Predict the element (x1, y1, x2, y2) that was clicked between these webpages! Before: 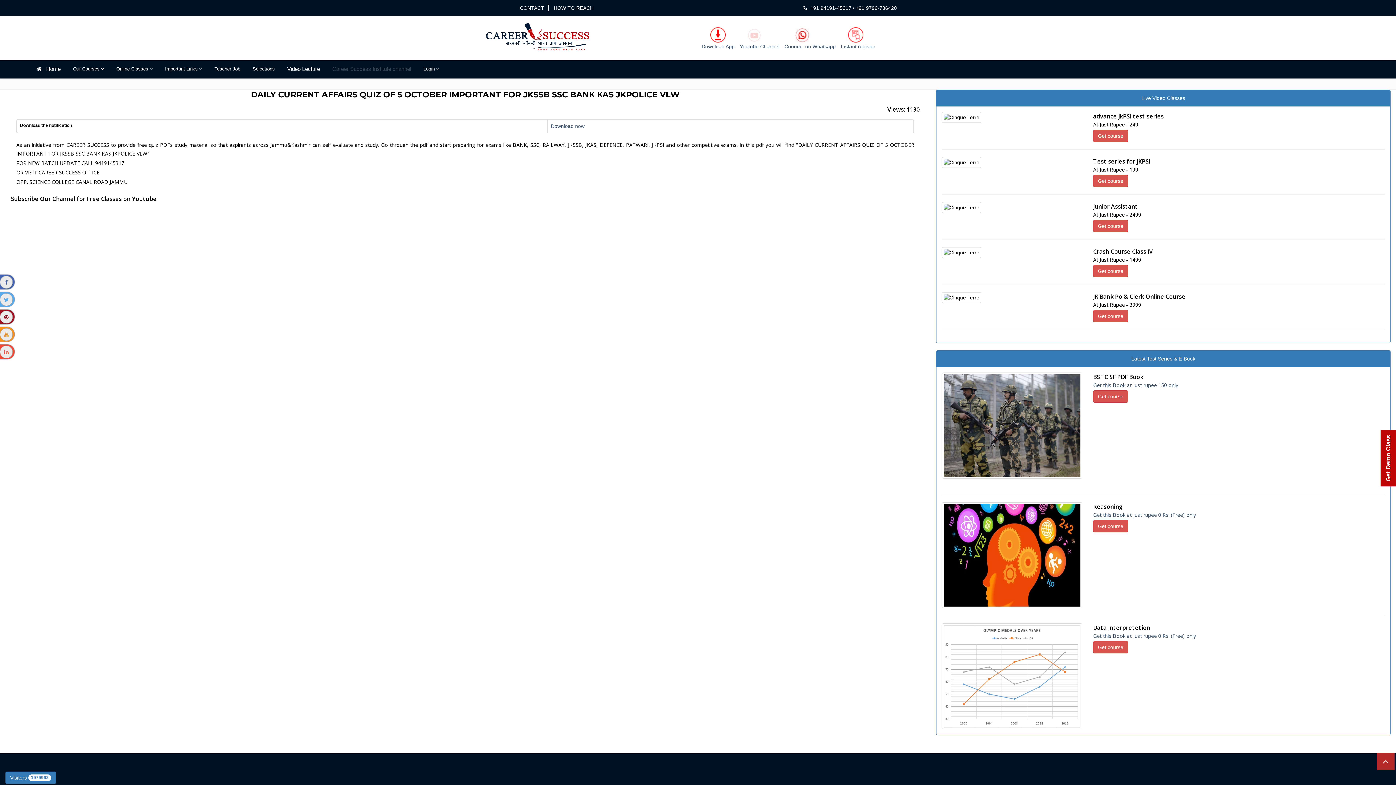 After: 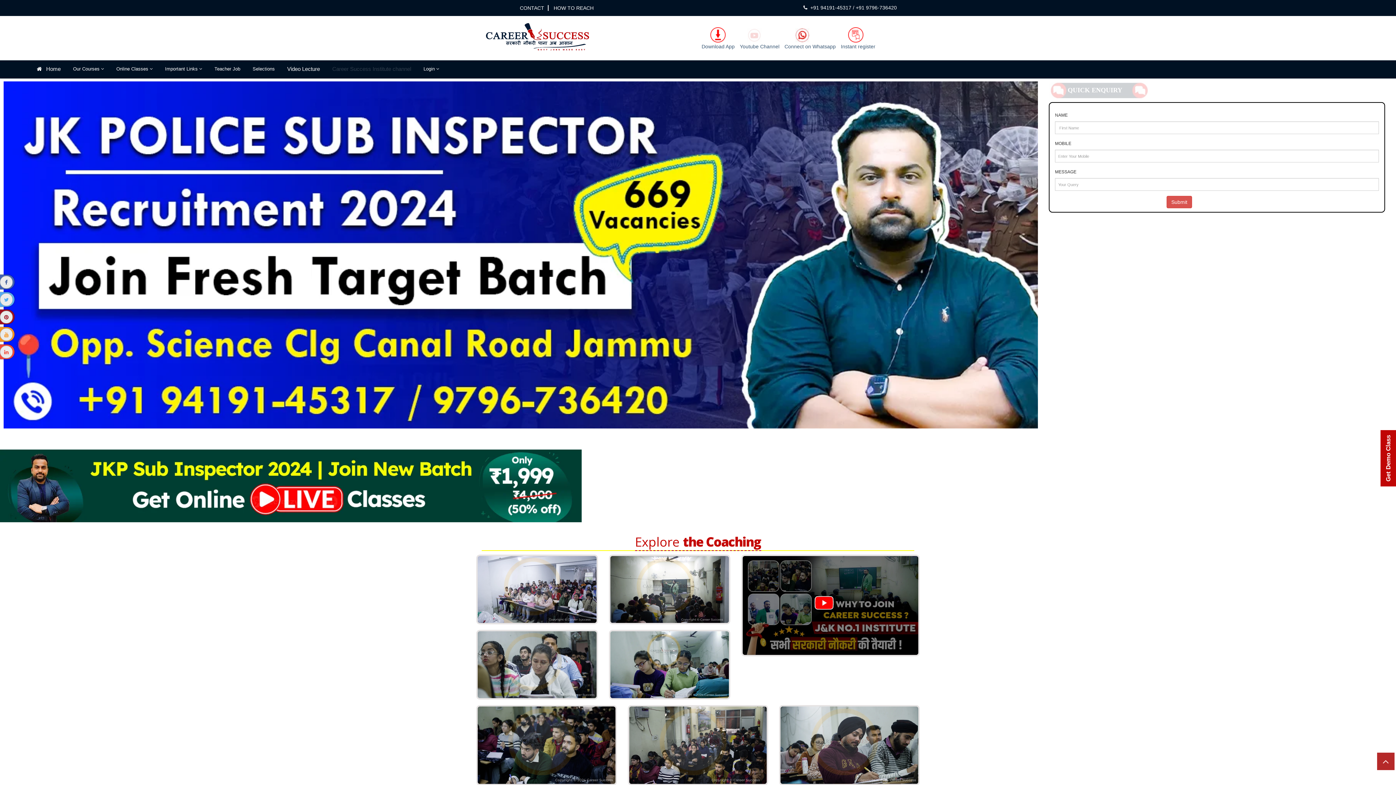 Action: bbox: (112, 60, 157, 77) label: Online Classes 